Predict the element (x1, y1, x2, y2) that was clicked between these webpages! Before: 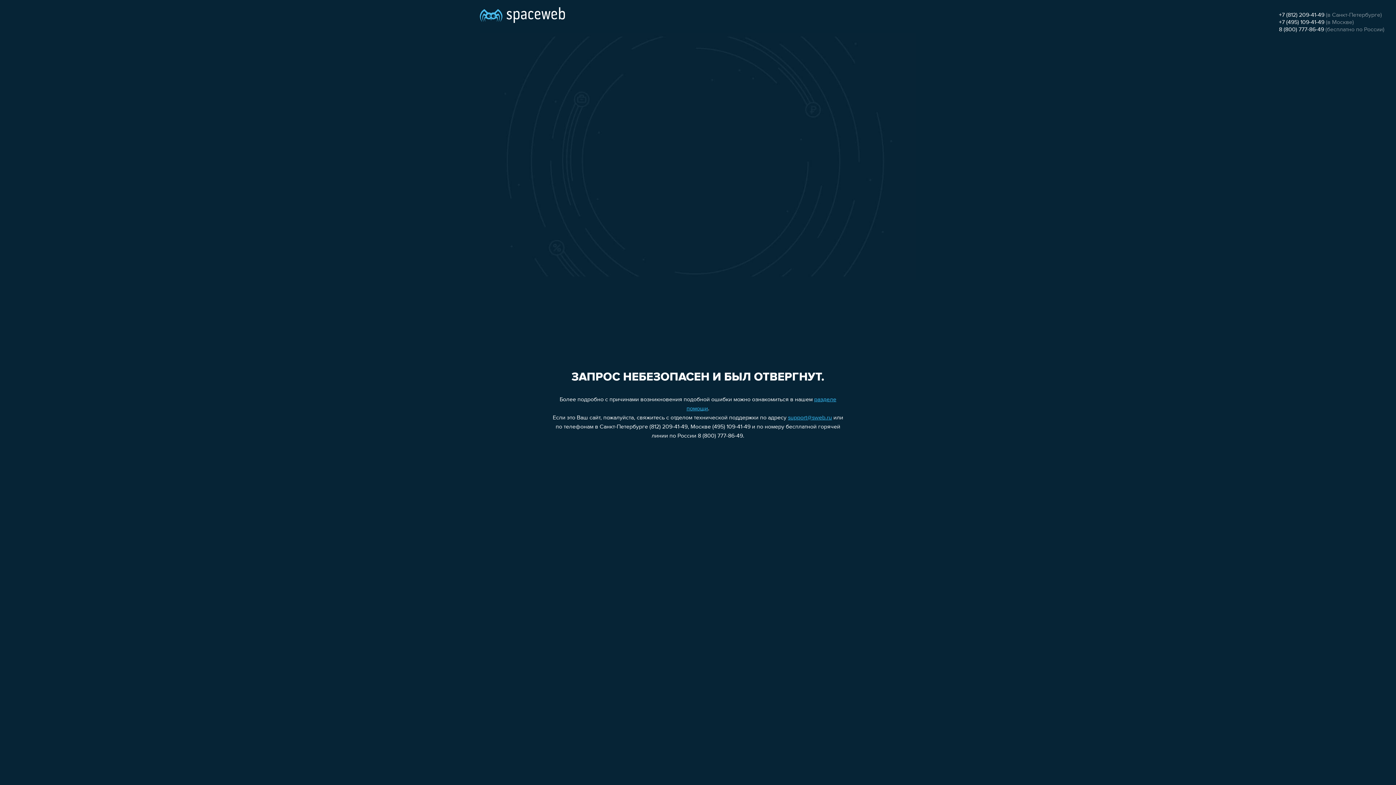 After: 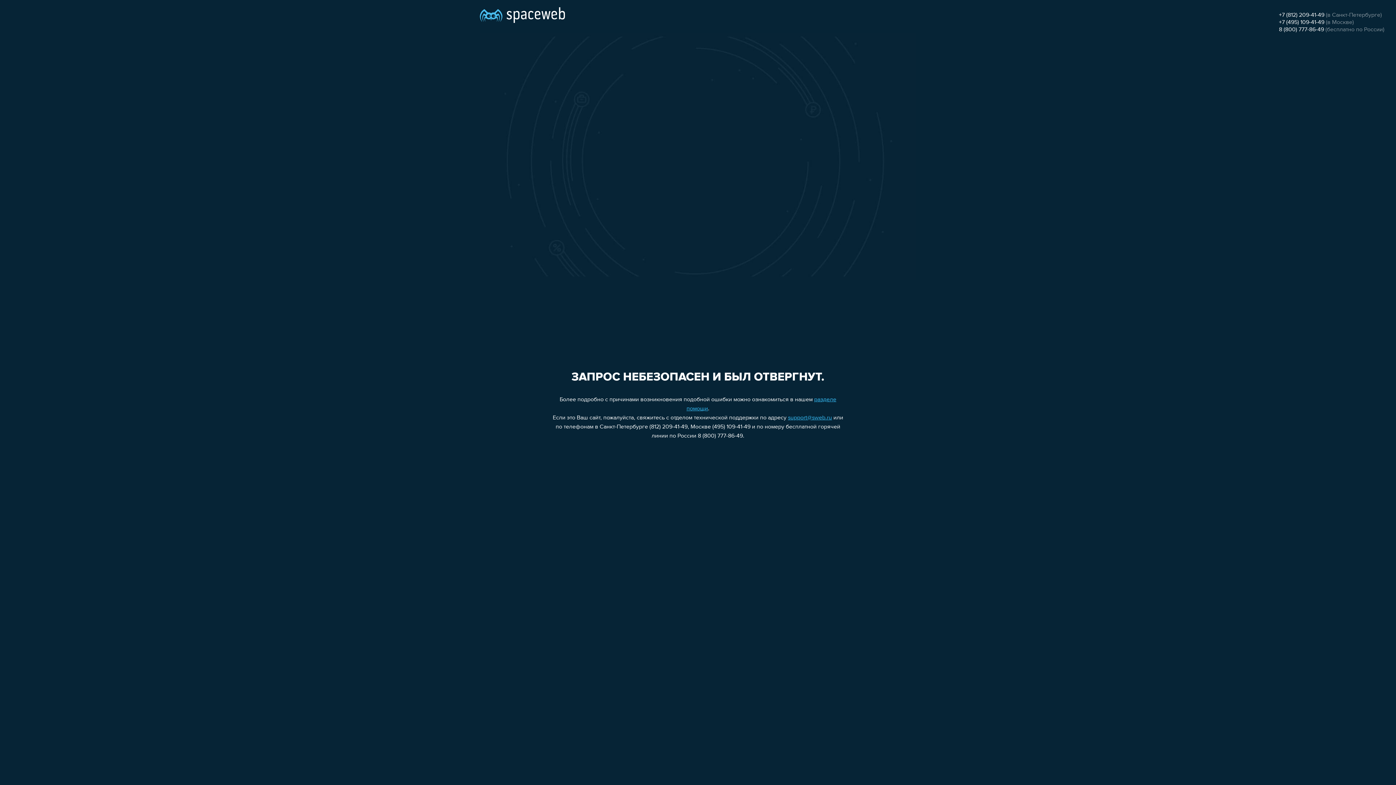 Action: bbox: (1279, 19, 1324, 25) label: +7 (495) 109-41-49